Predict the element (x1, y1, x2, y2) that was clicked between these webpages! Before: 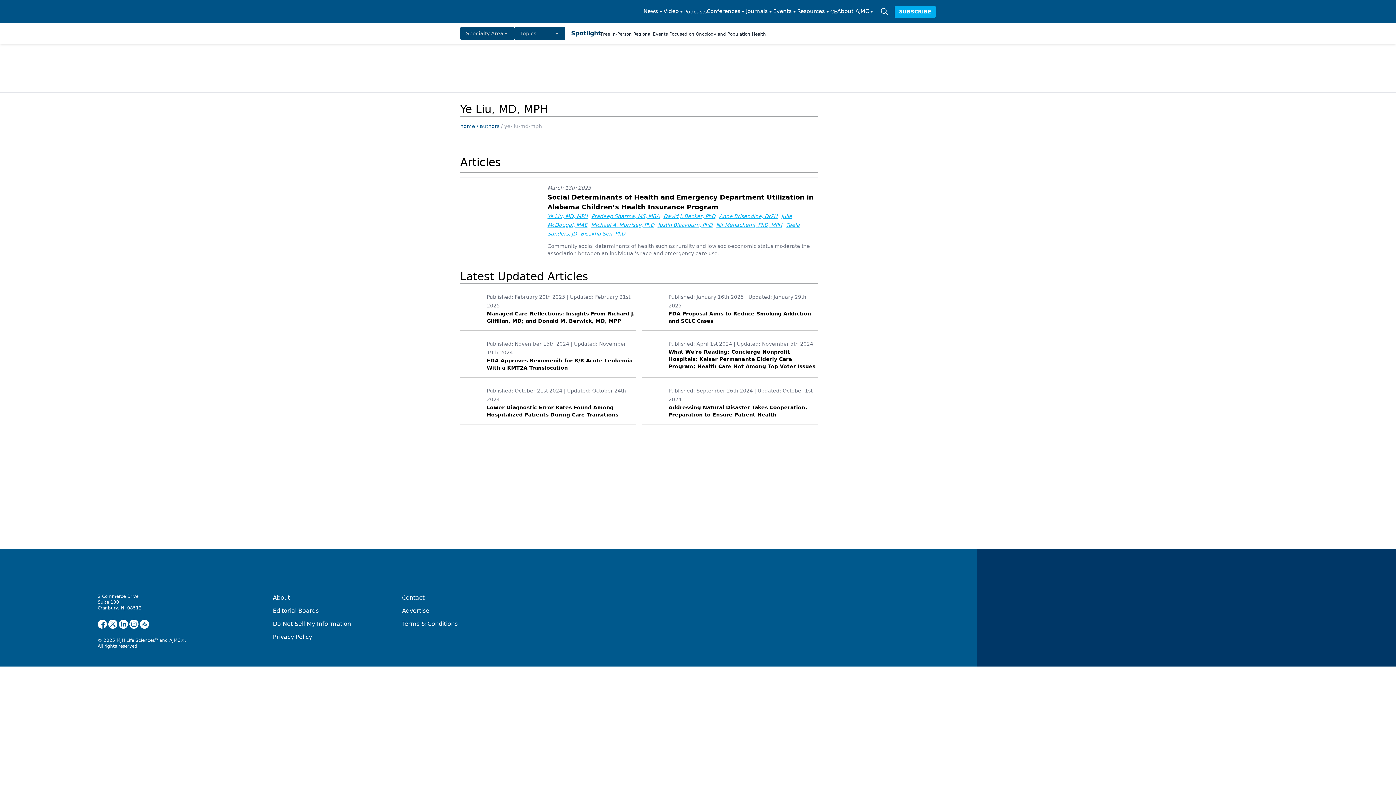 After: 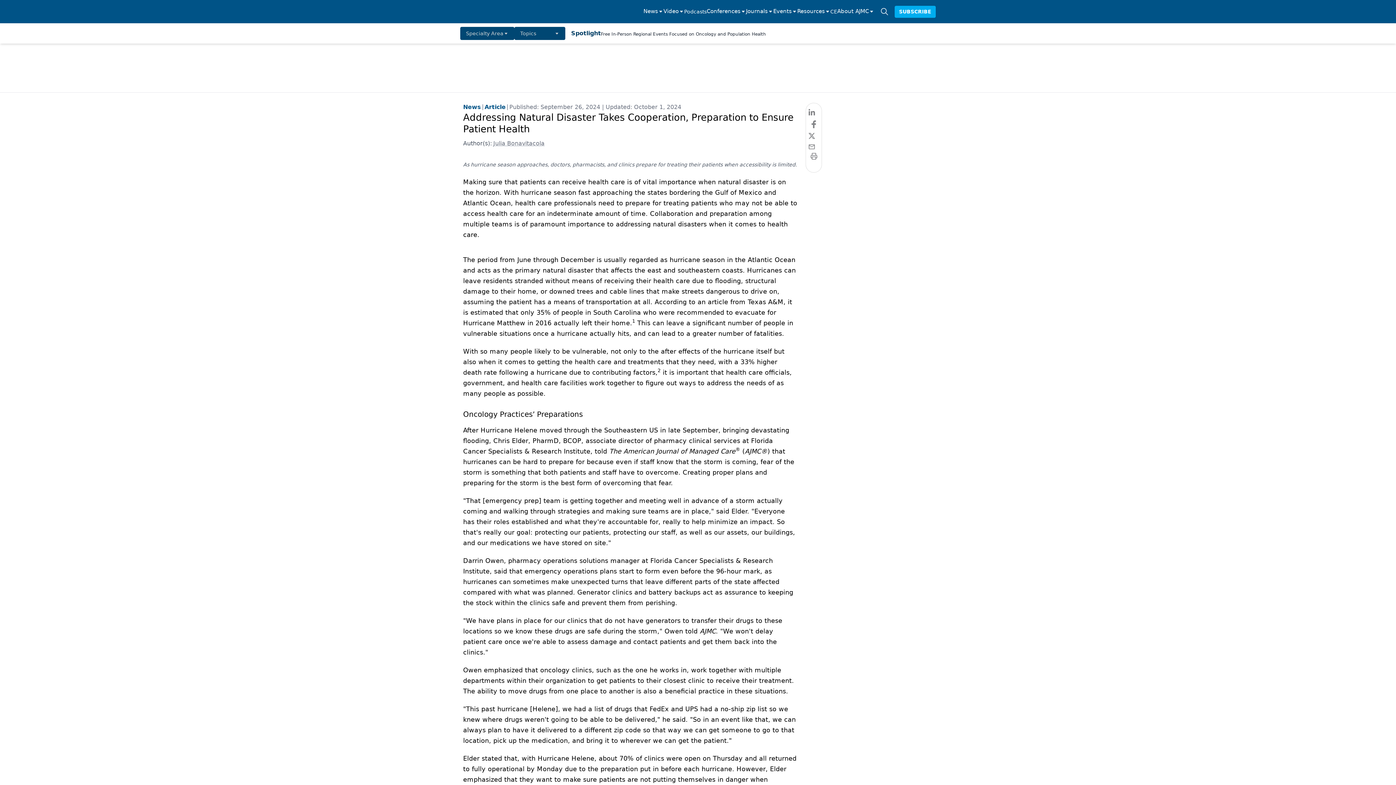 Action: bbox: (642, 386, 818, 424) label: Published: September 26th 2024 | Updated: October 1st 2024
Addressing Natural Disaster Takes Cooperation, Preparation to Ensure Patient Health